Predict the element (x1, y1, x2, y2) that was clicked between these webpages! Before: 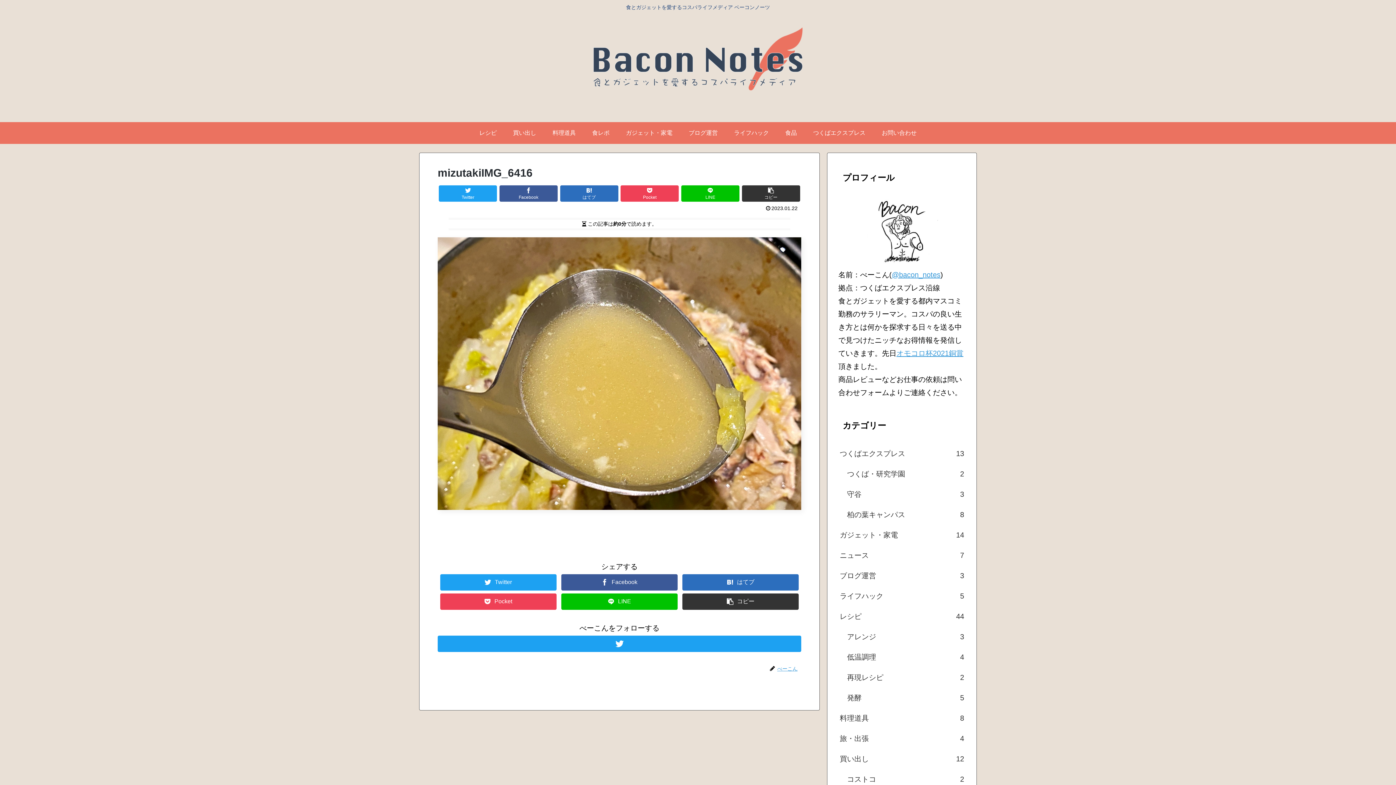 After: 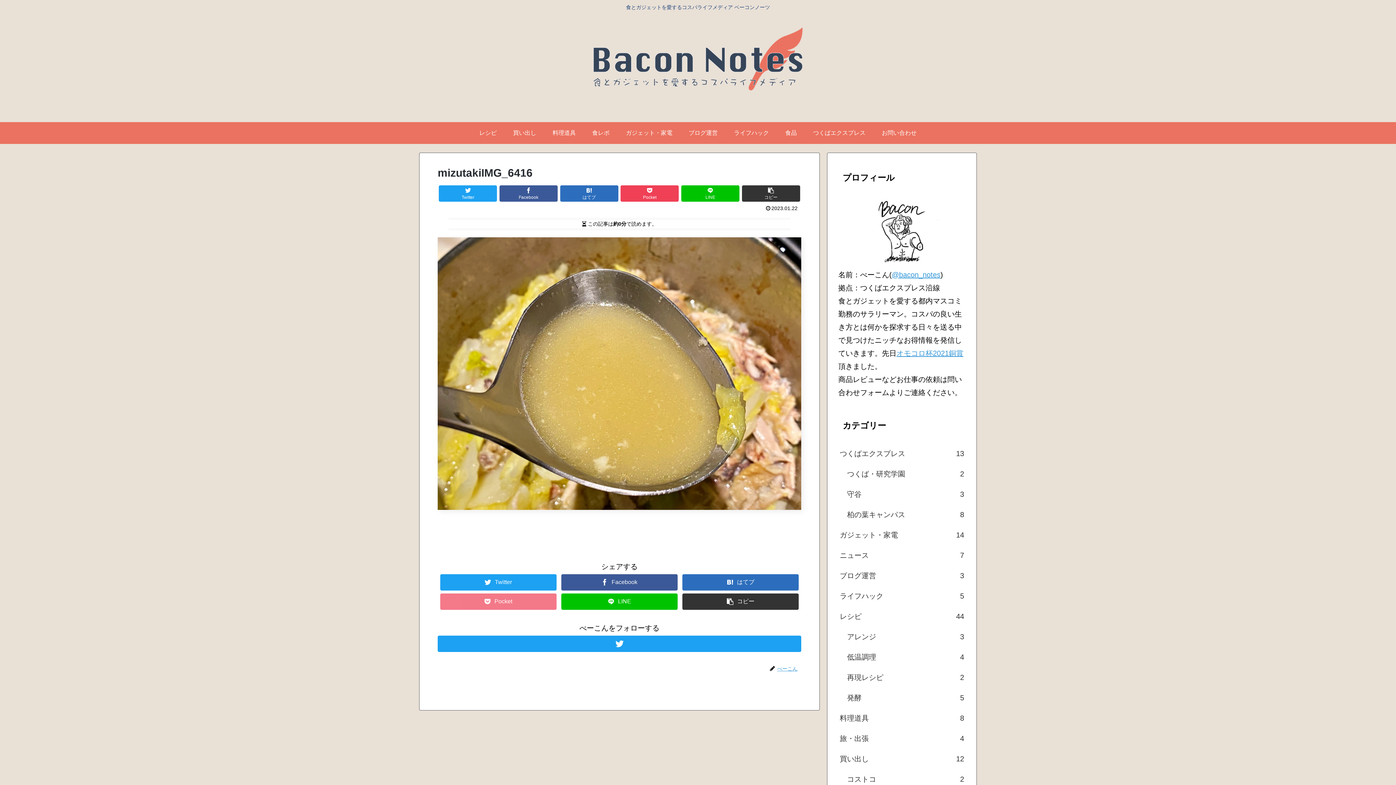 Action: label: Pocket bbox: (440, 593, 556, 610)